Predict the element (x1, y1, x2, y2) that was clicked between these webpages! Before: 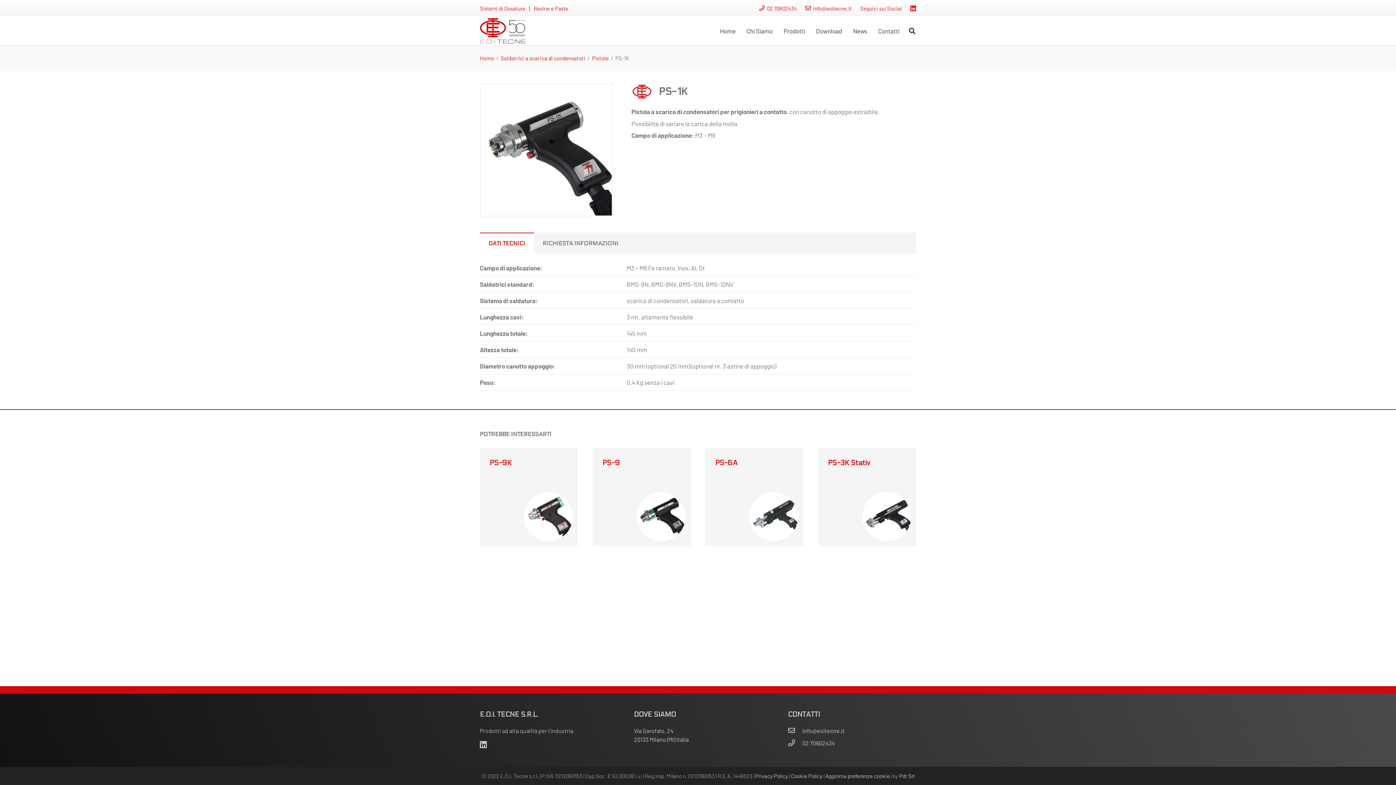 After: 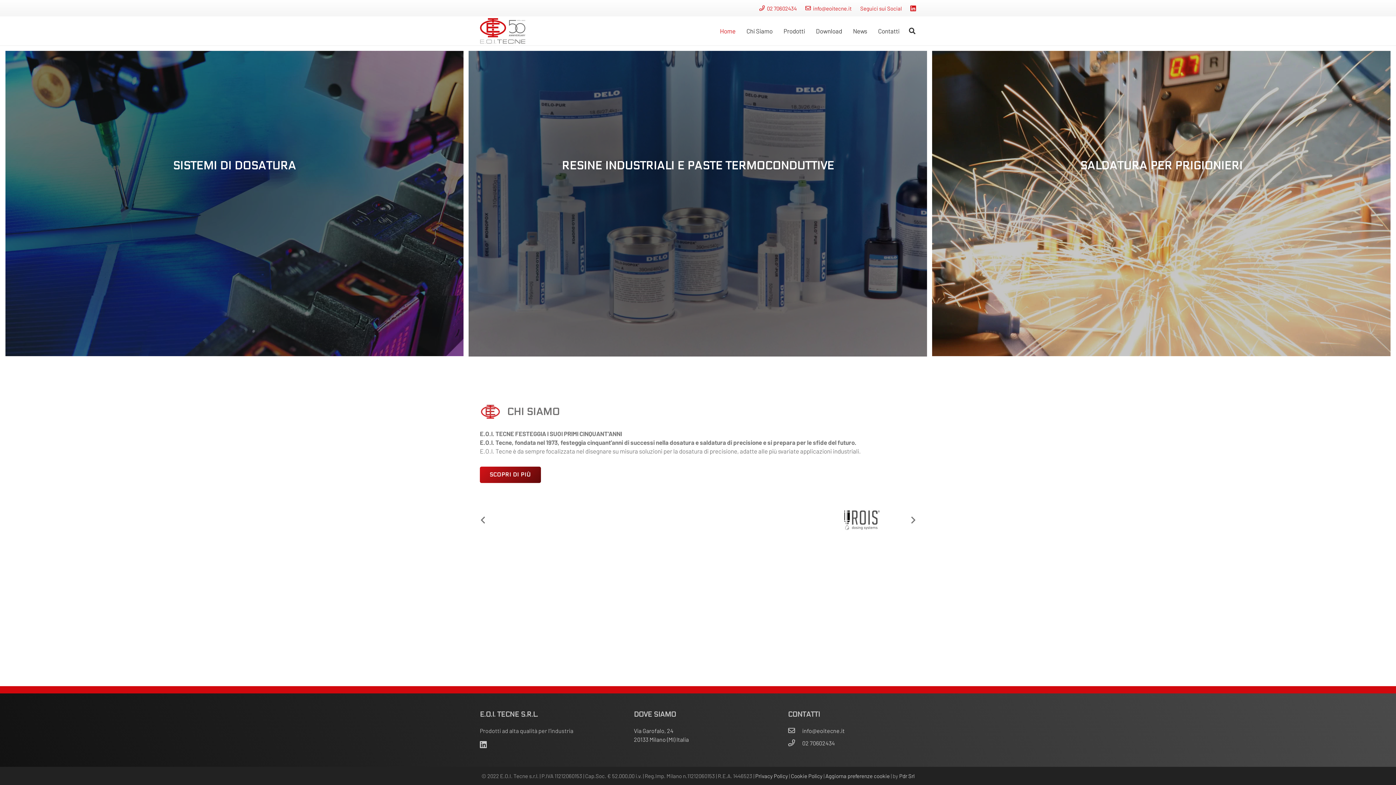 Action: bbox: (480, 18, 525, 43) label: Link